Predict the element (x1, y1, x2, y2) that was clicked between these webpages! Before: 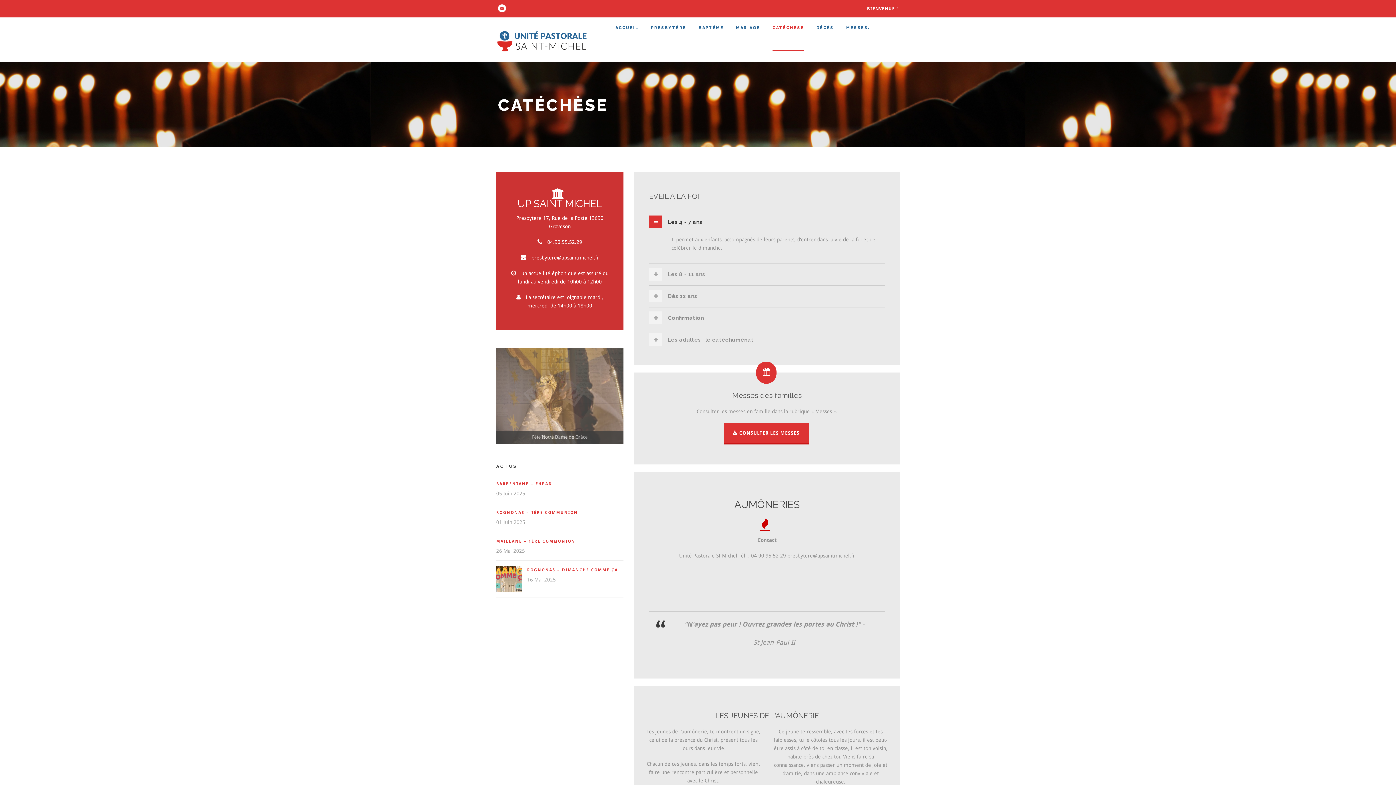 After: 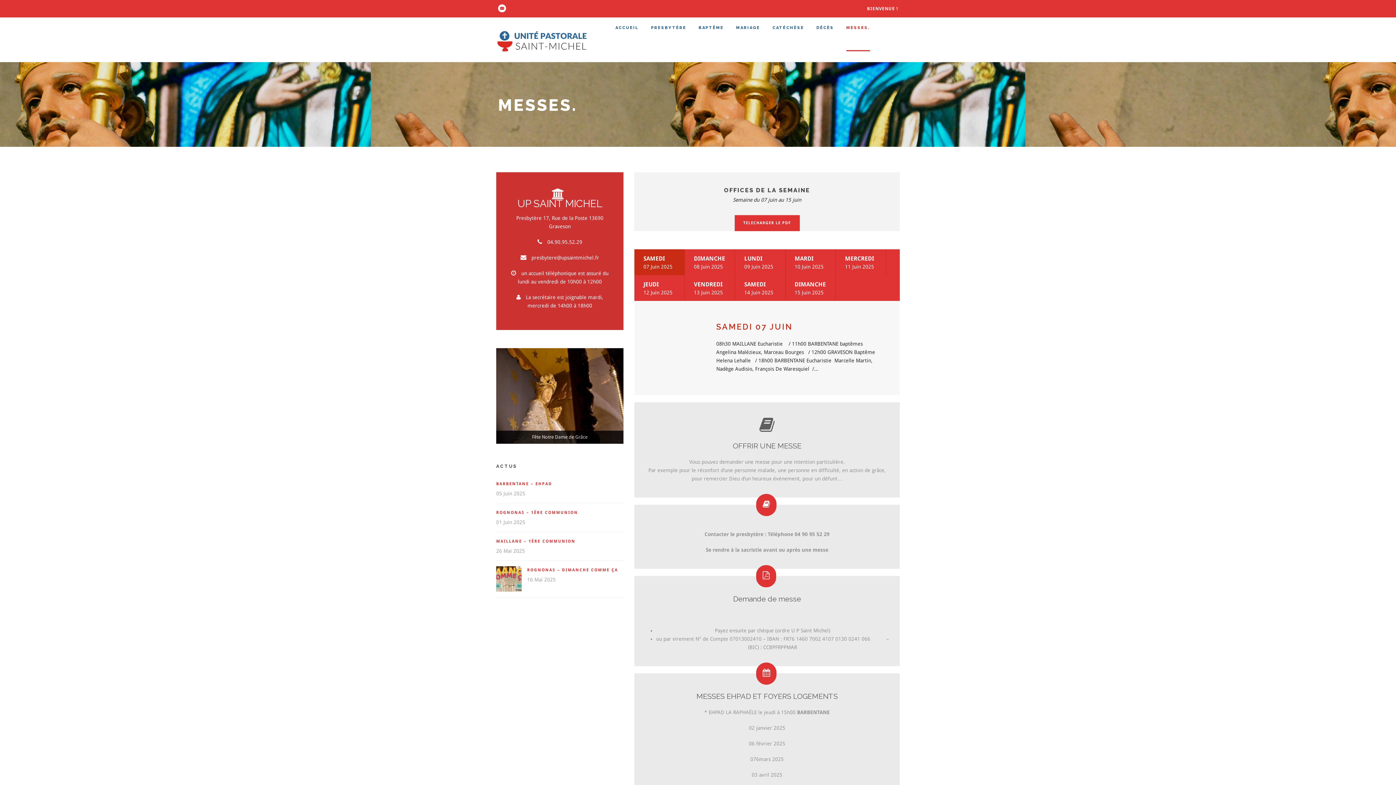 Action: bbox: (846, 24, 870, 45) label: MESSES.